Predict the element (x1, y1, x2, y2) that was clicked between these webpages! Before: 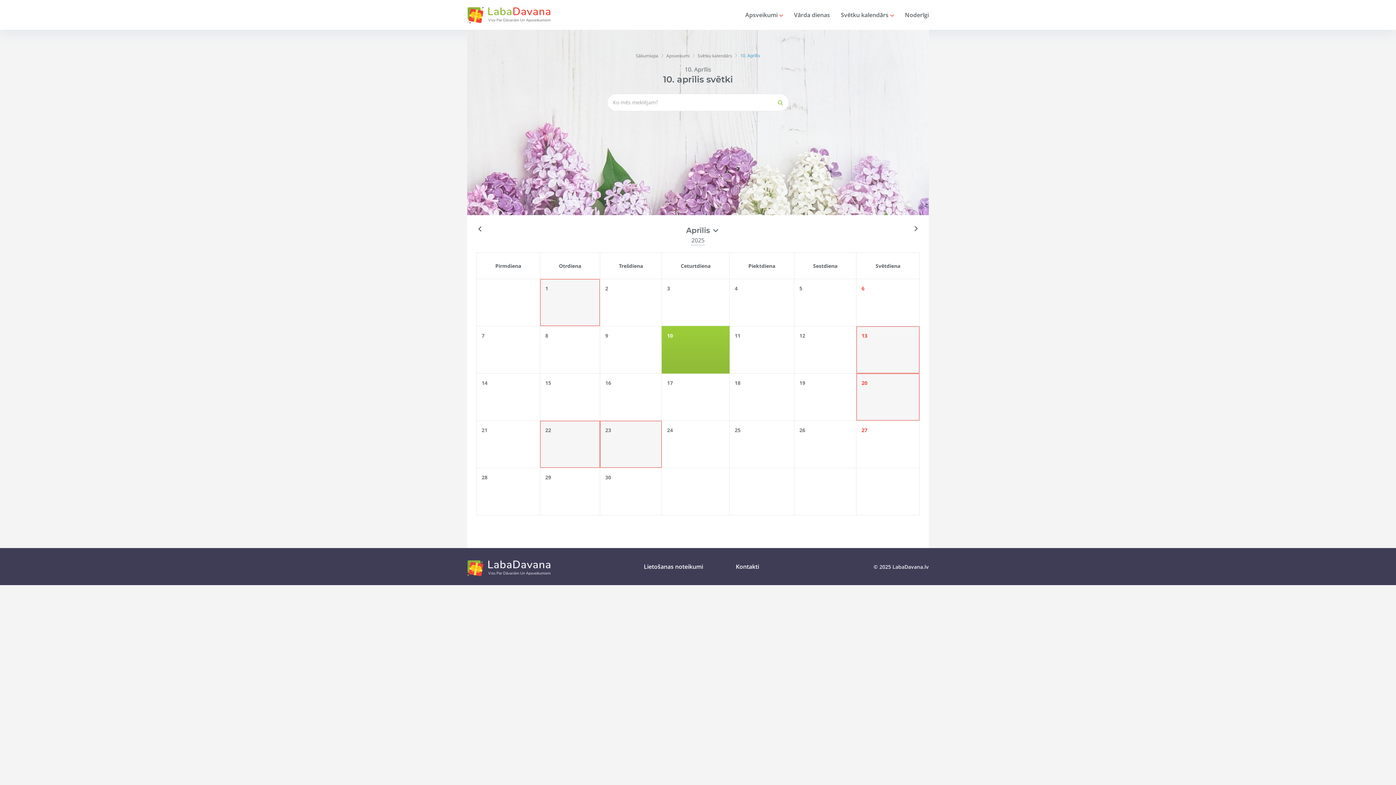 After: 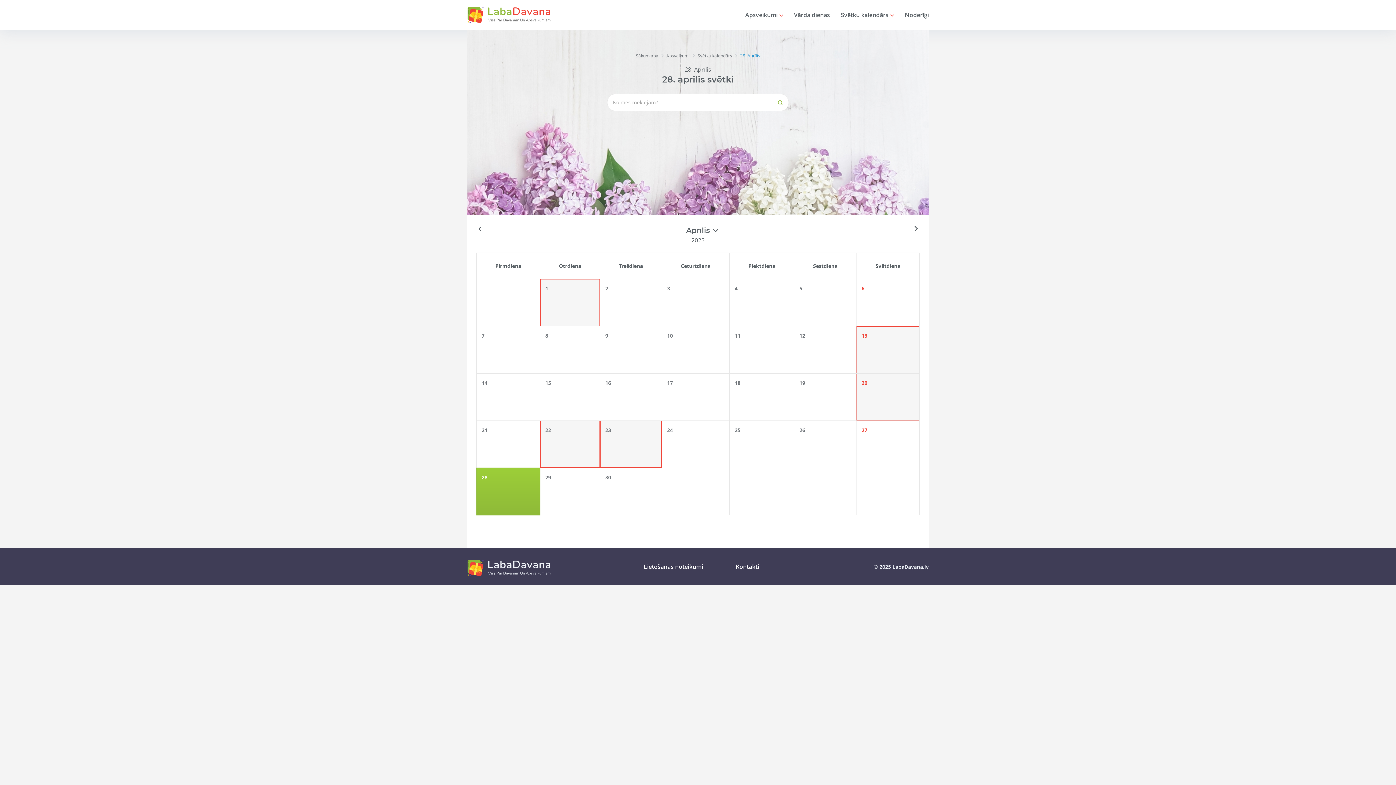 Action: bbox: (476, 468, 540, 515) label: 28